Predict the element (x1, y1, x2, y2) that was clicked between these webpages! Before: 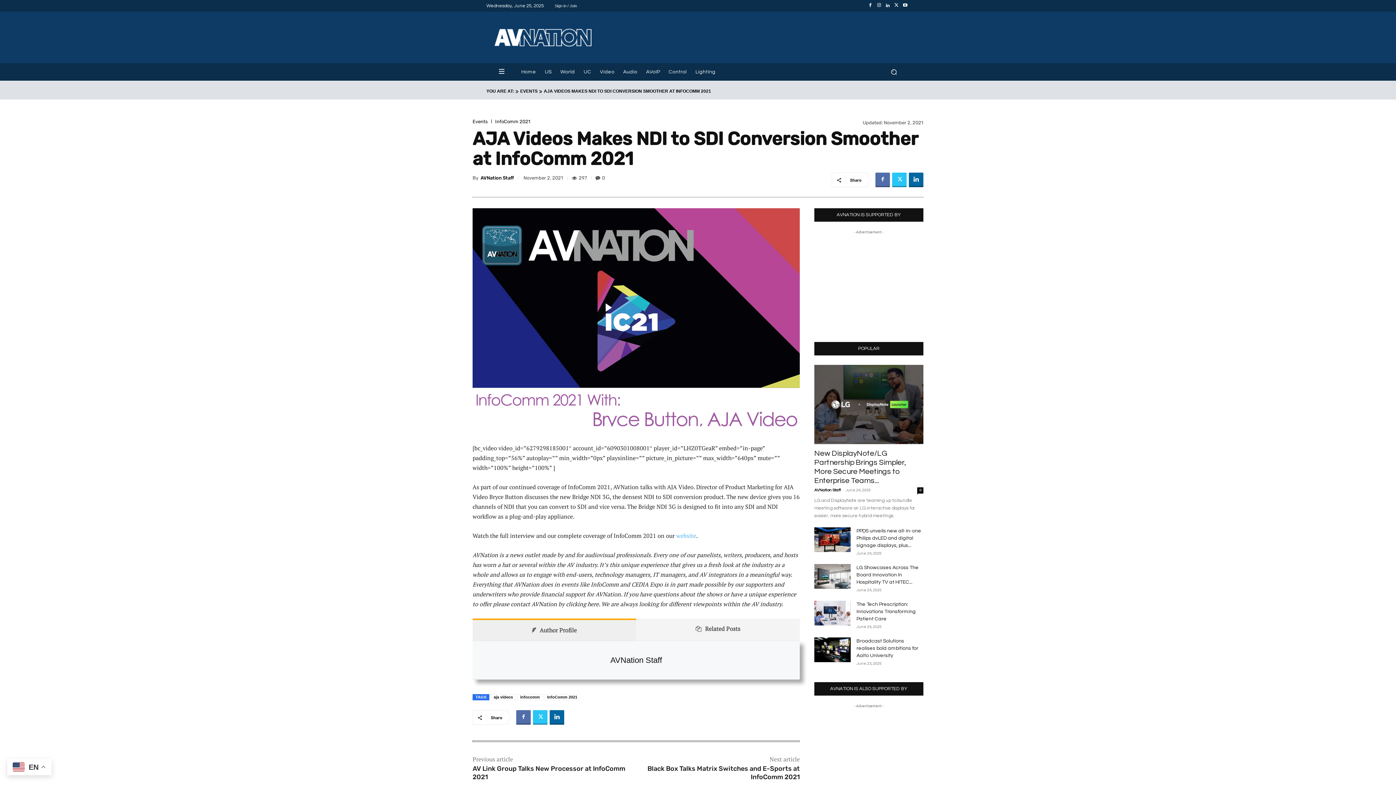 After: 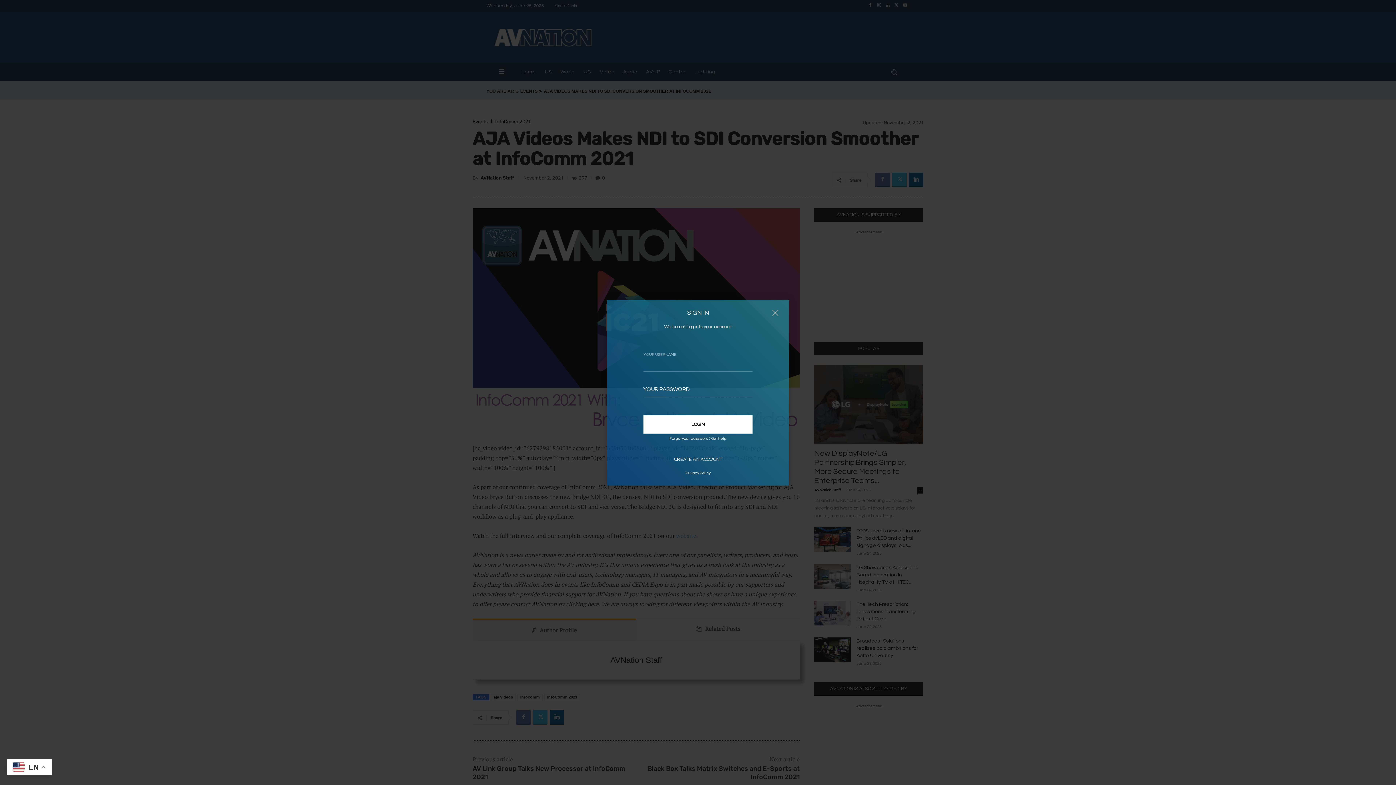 Action: bbox: (554, 3, 577, 7) label: Sign in / Join